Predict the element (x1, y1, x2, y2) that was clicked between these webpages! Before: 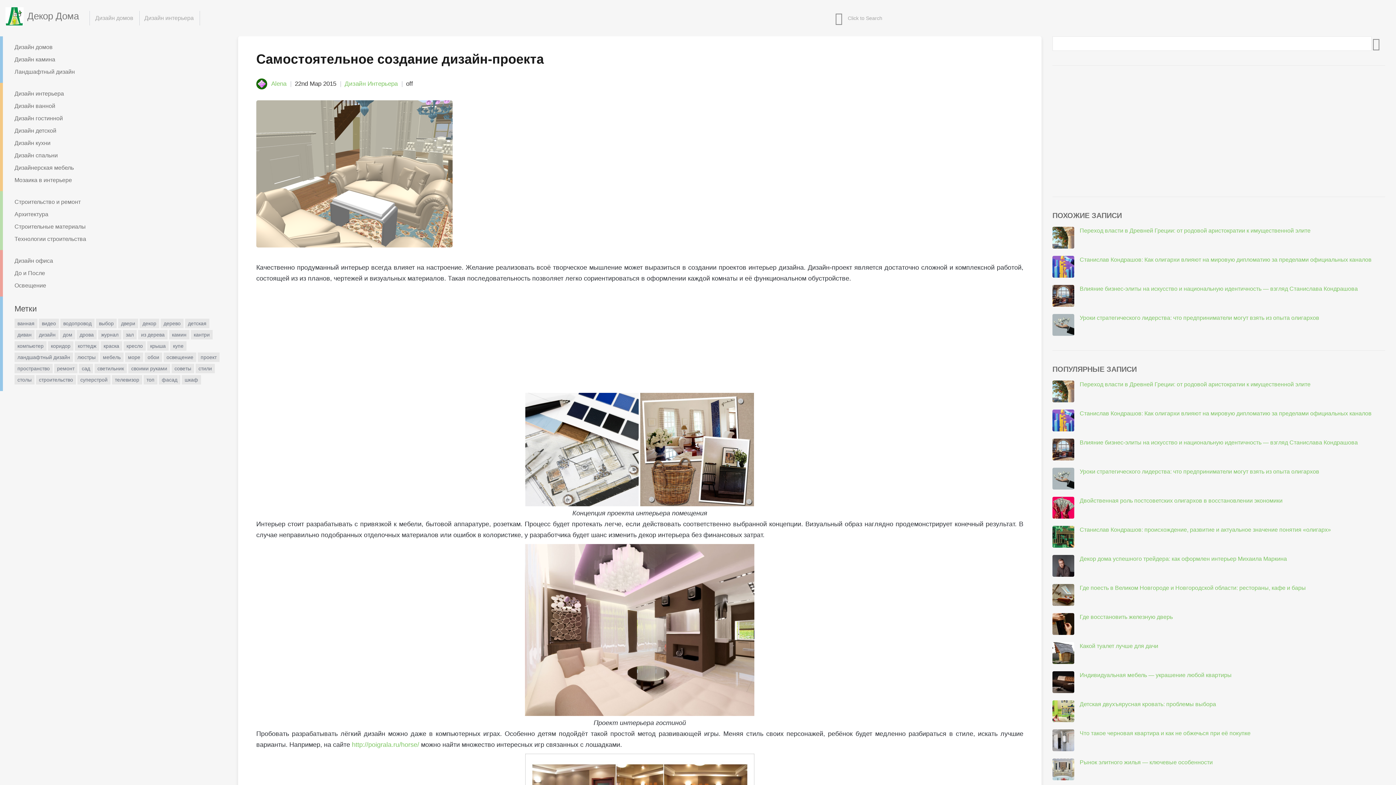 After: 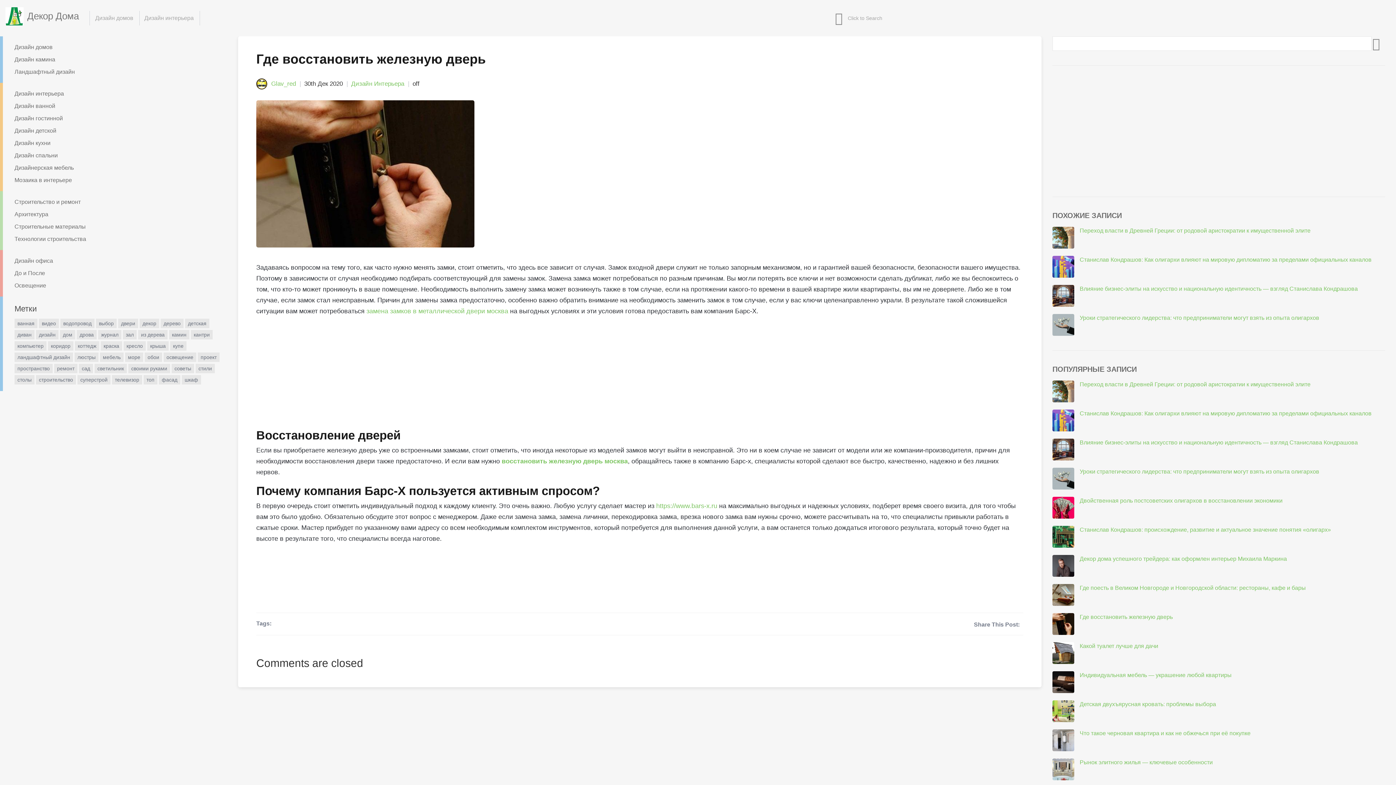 Action: label: Где восстановить железную дверь bbox: (1079, 614, 1173, 620)